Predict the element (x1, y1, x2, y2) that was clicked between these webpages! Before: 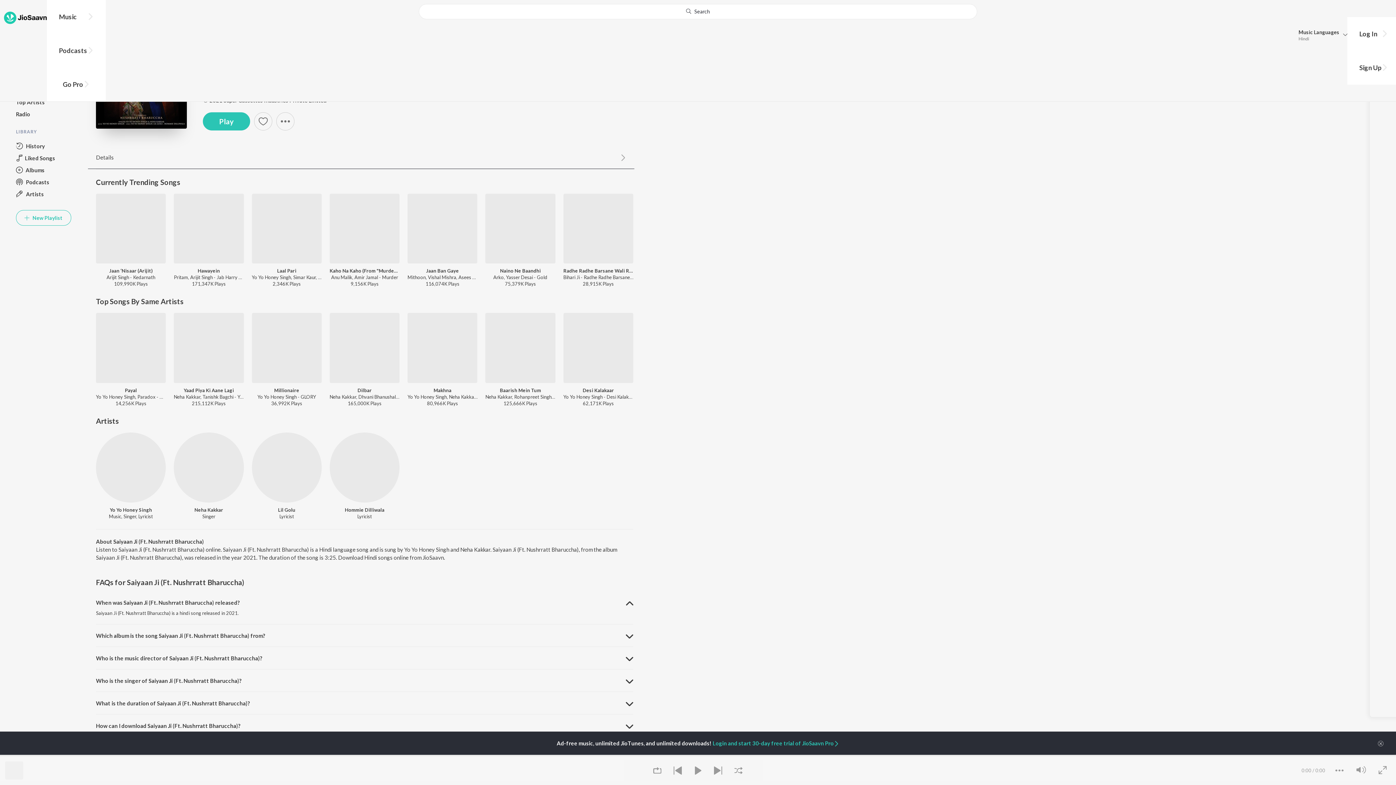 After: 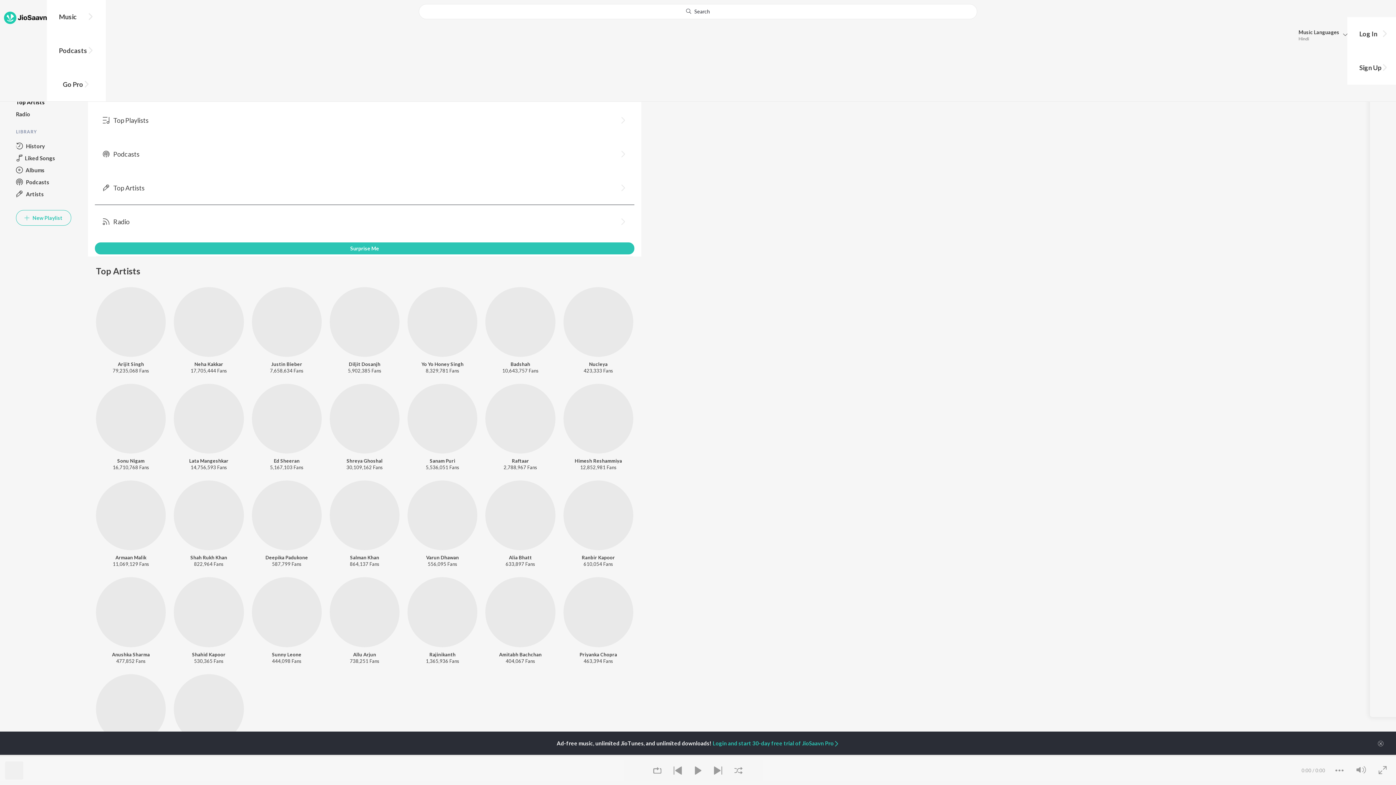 Action: bbox: (16, 96, 71, 108) label: Top Artists